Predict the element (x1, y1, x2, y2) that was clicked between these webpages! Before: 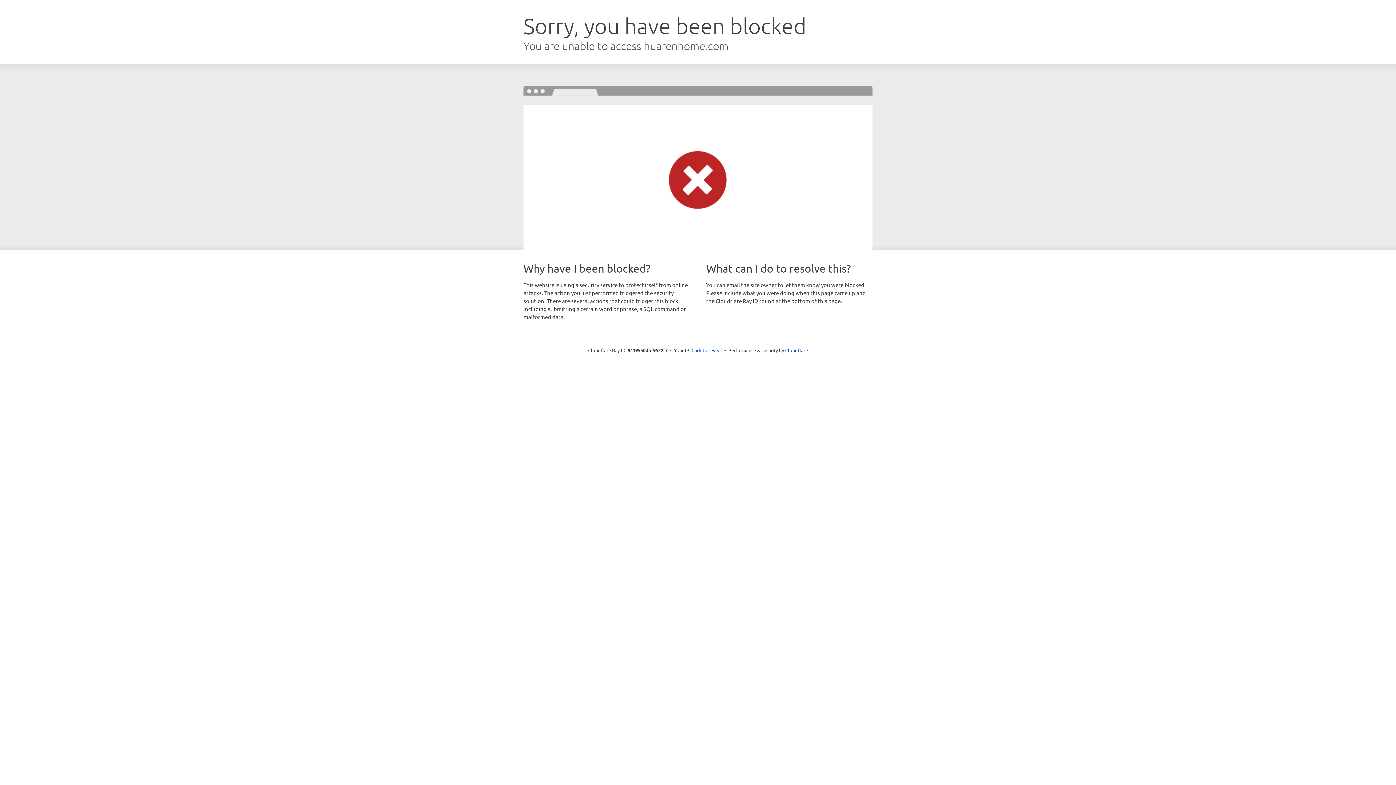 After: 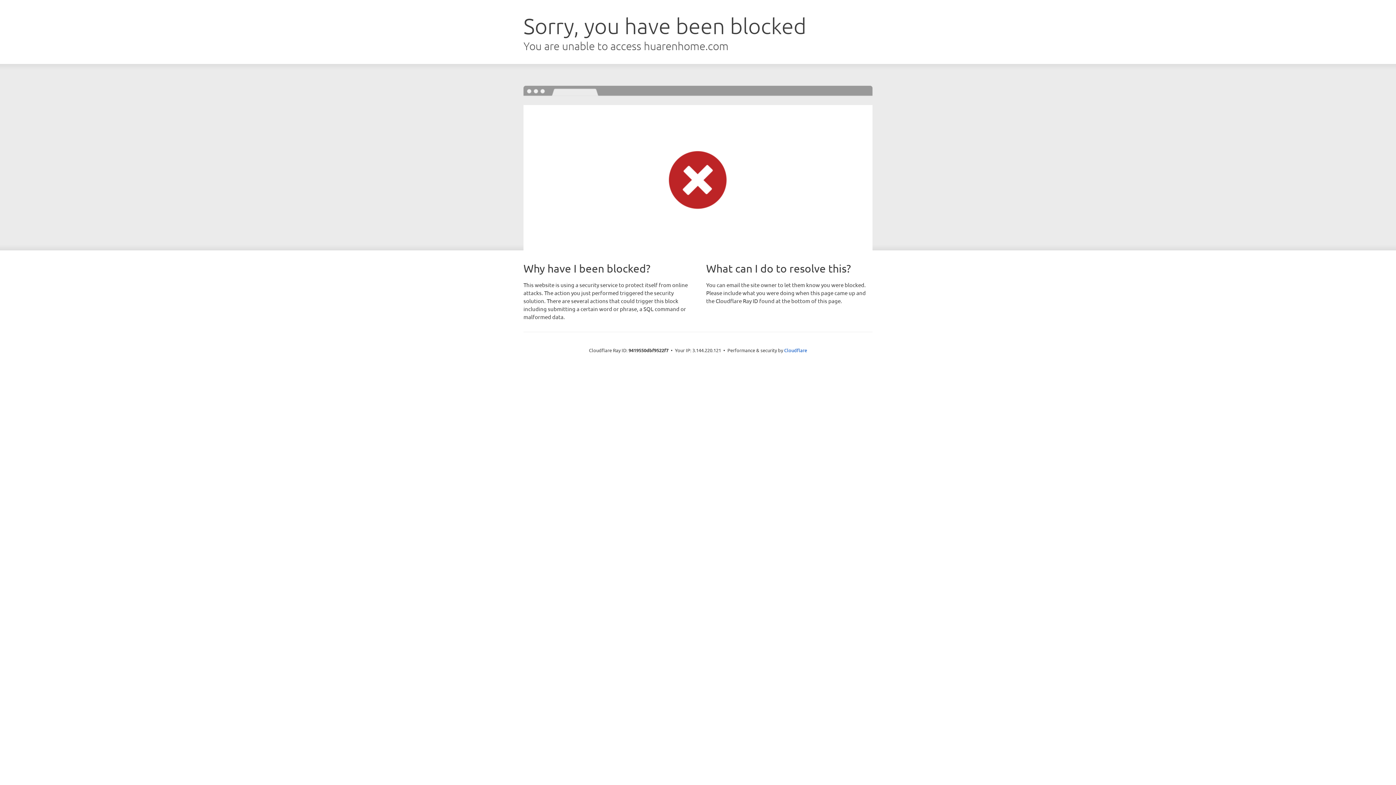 Action: label: Click to reveal bbox: (691, 346, 722, 353)